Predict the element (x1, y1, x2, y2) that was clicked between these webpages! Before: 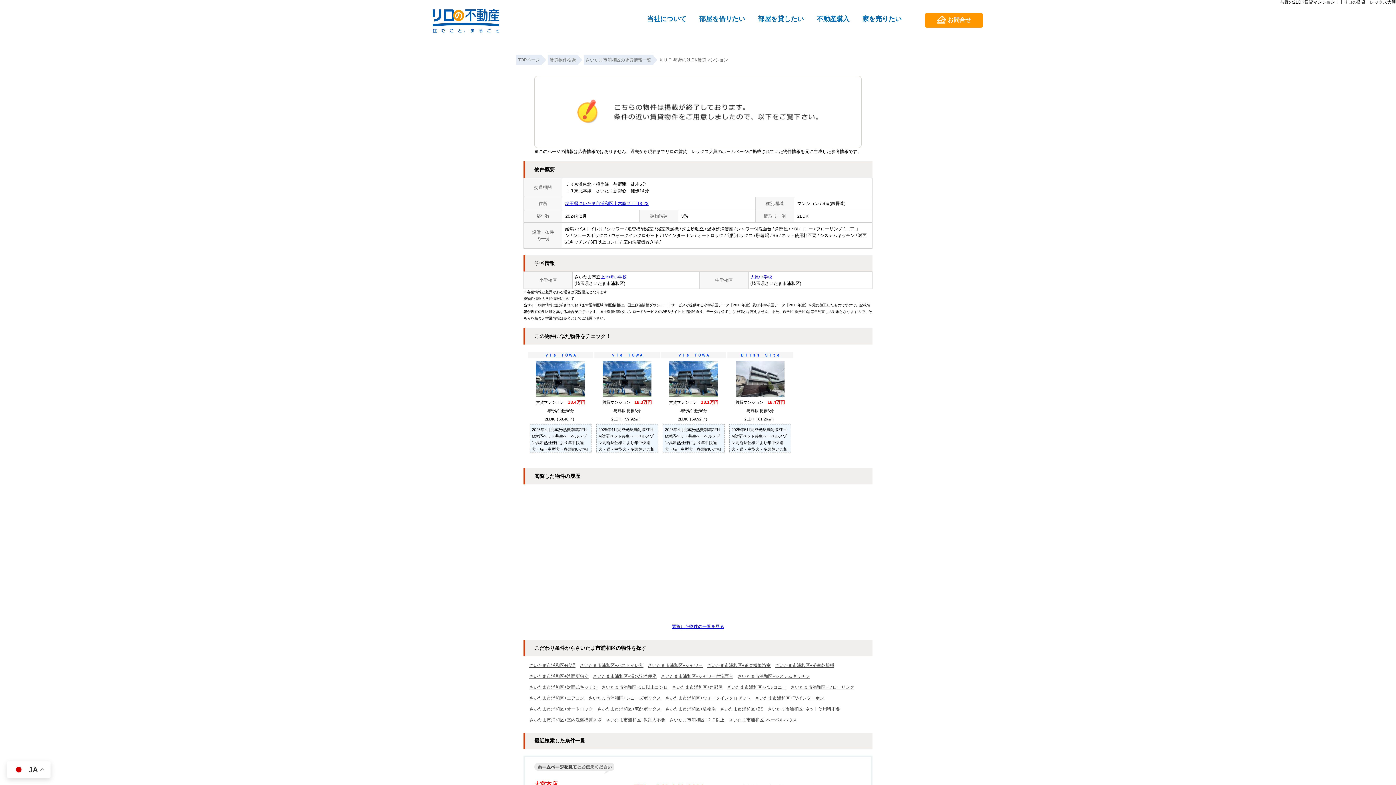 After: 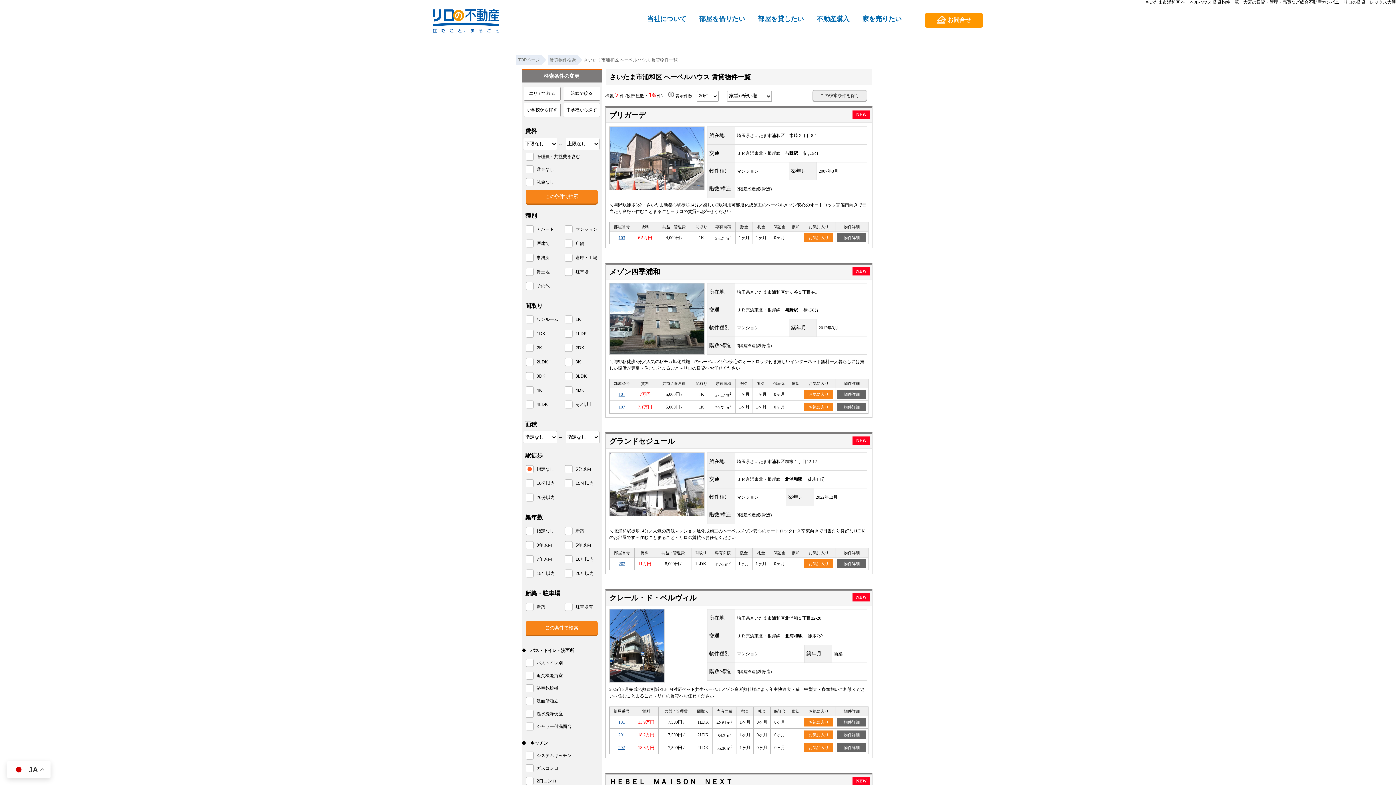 Action: bbox: (729, 717, 797, 722) label: さいたま市浦和区+へーベルハウス